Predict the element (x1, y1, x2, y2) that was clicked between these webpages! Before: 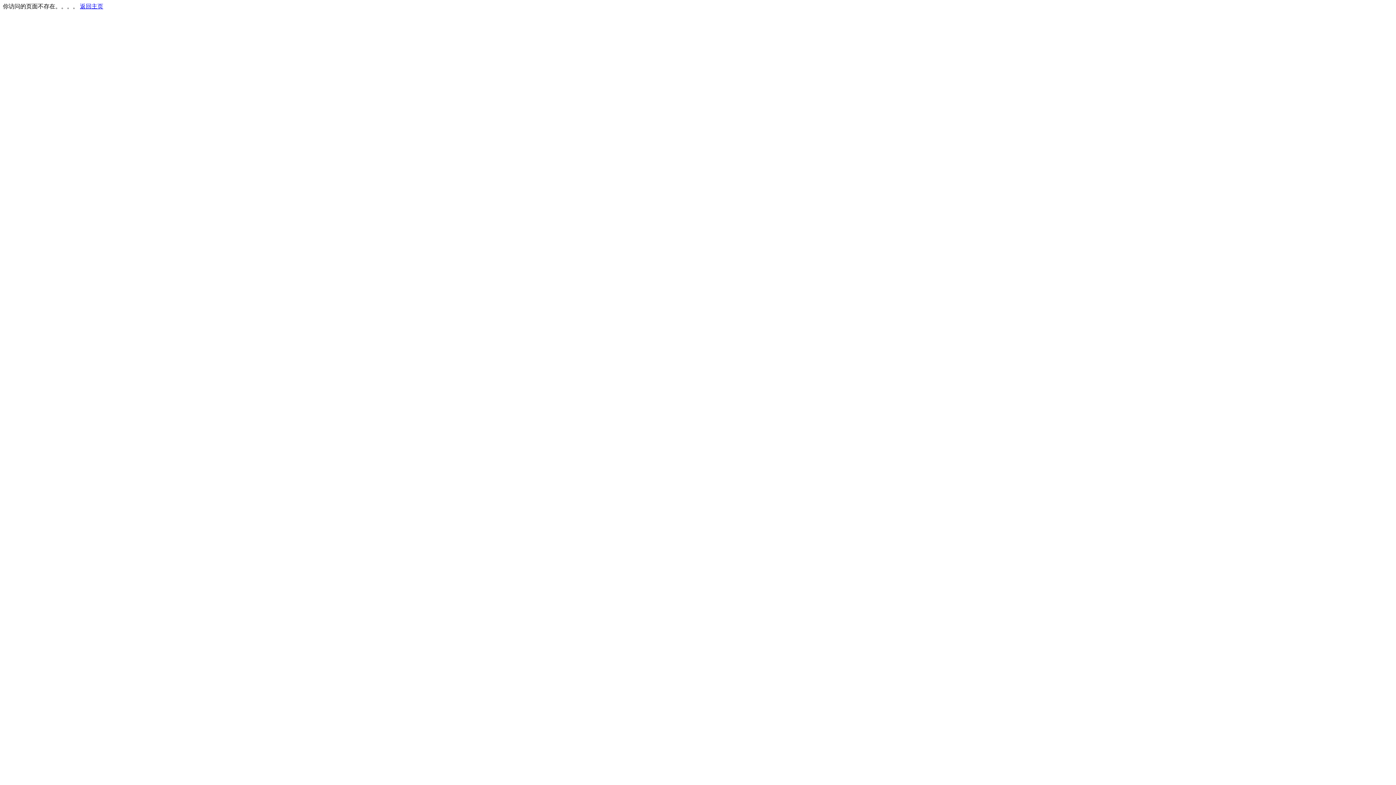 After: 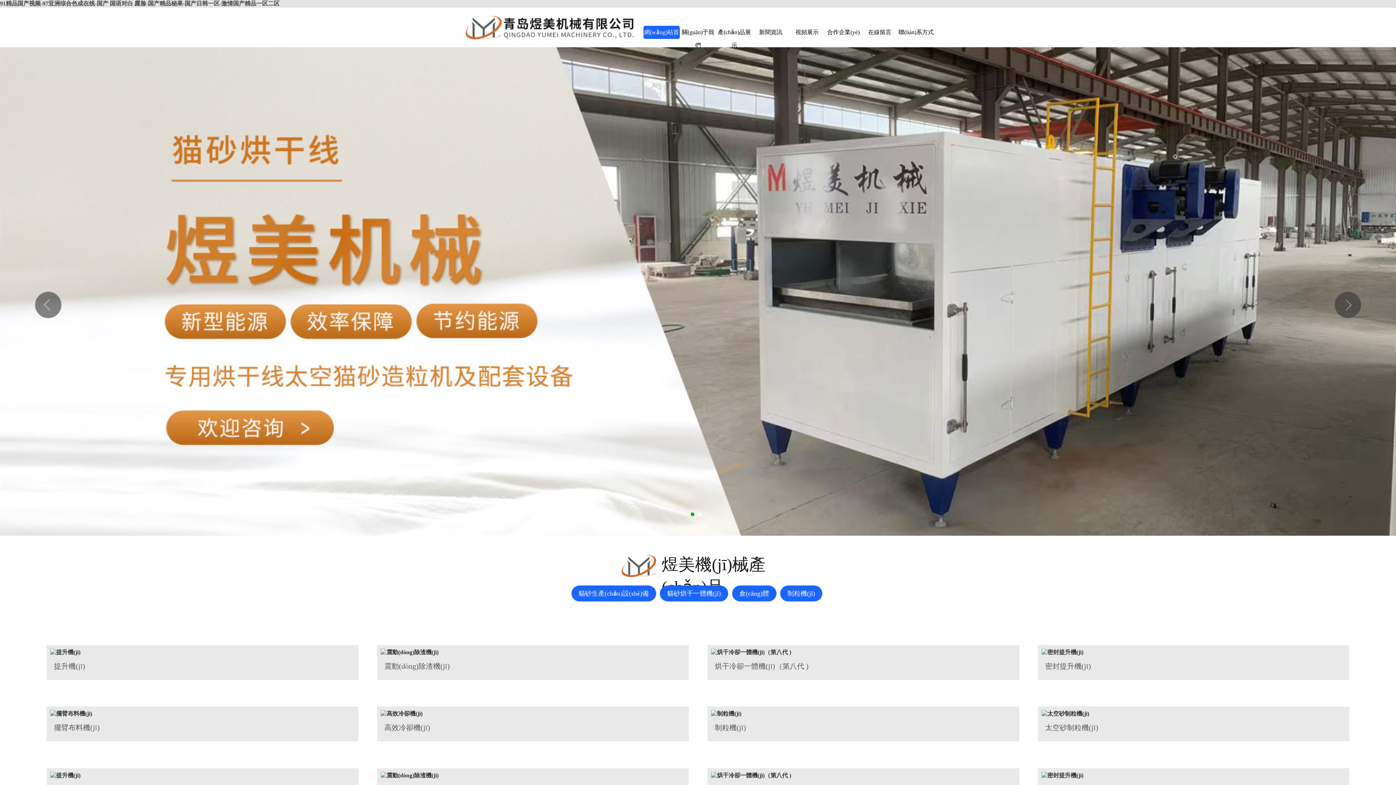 Action: bbox: (80, 3, 103, 9) label: 返回主页